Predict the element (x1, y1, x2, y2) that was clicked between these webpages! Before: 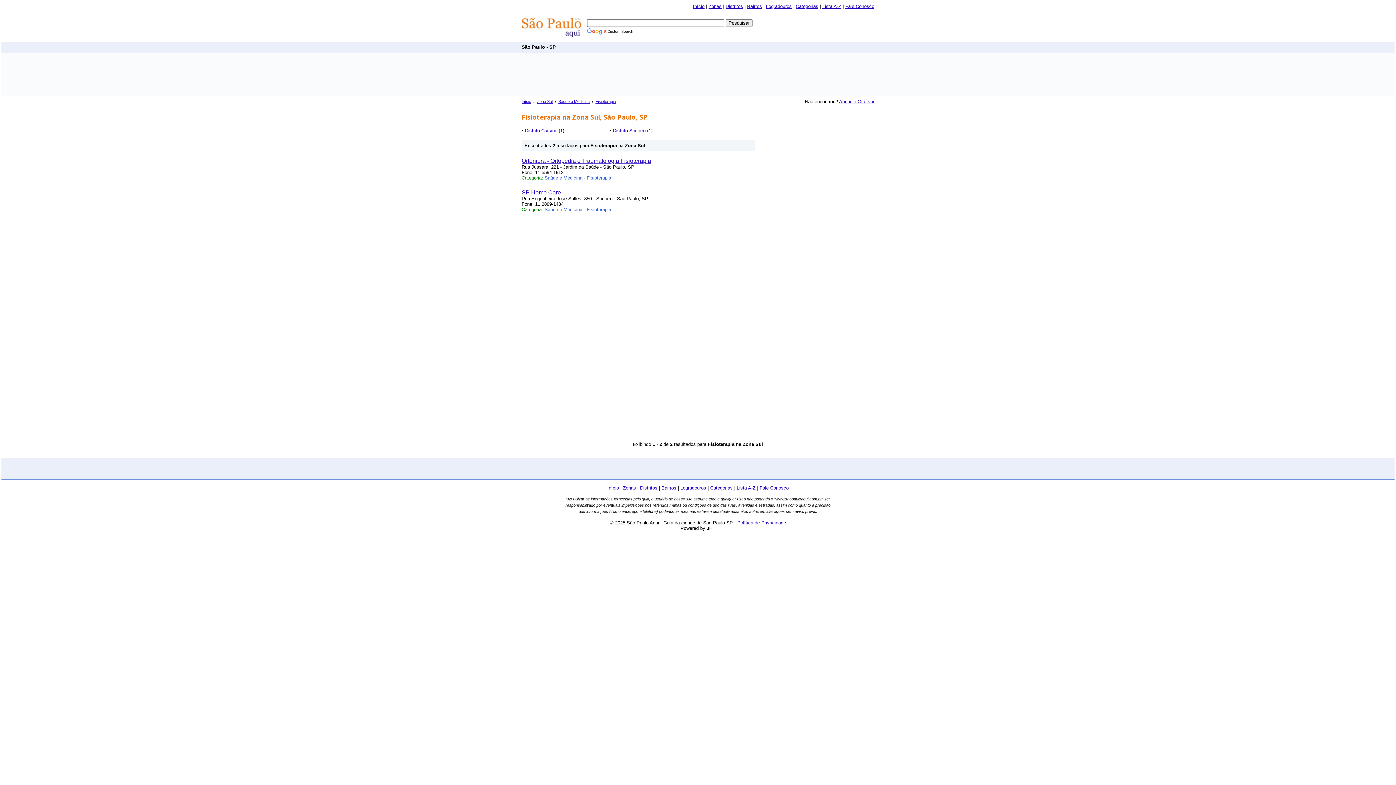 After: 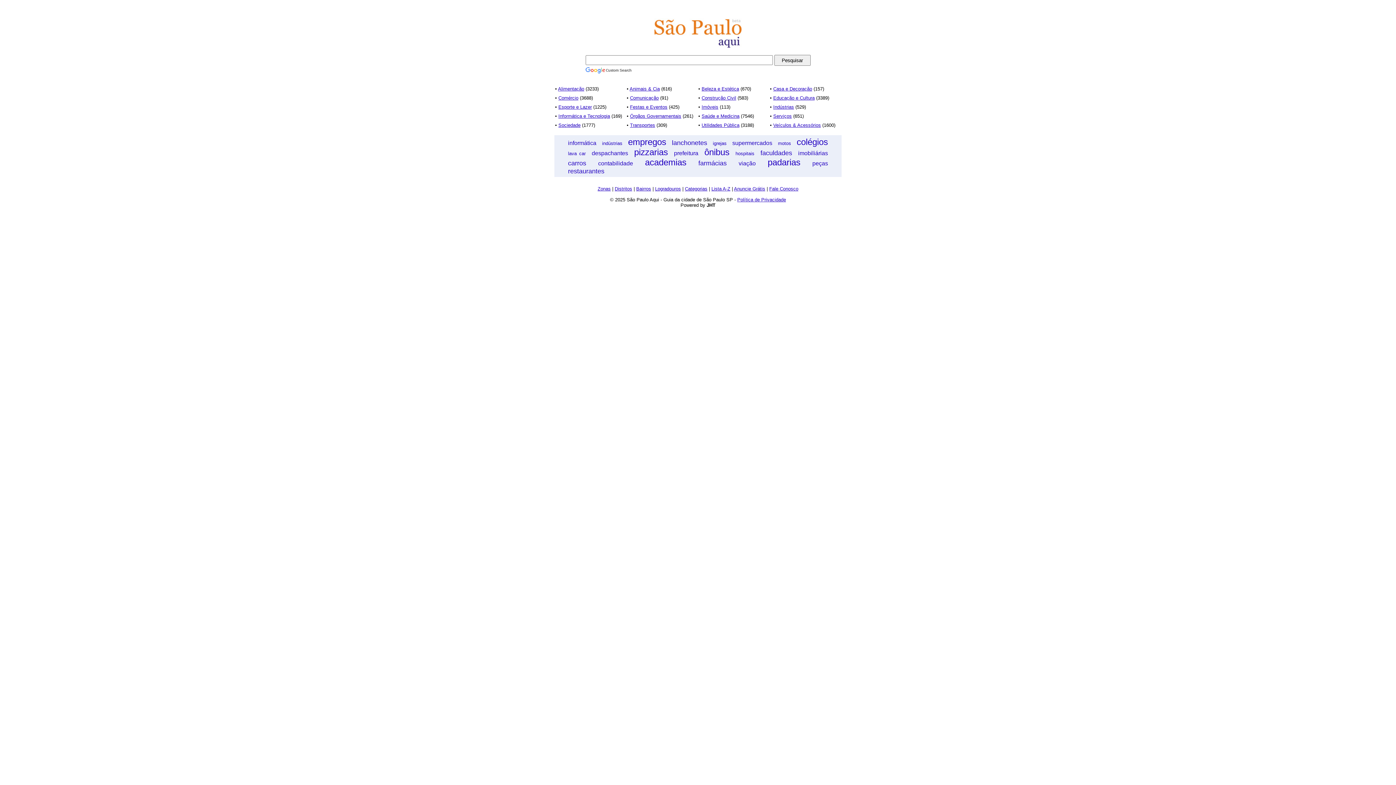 Action: label: Início bbox: (693, 3, 704, 9)